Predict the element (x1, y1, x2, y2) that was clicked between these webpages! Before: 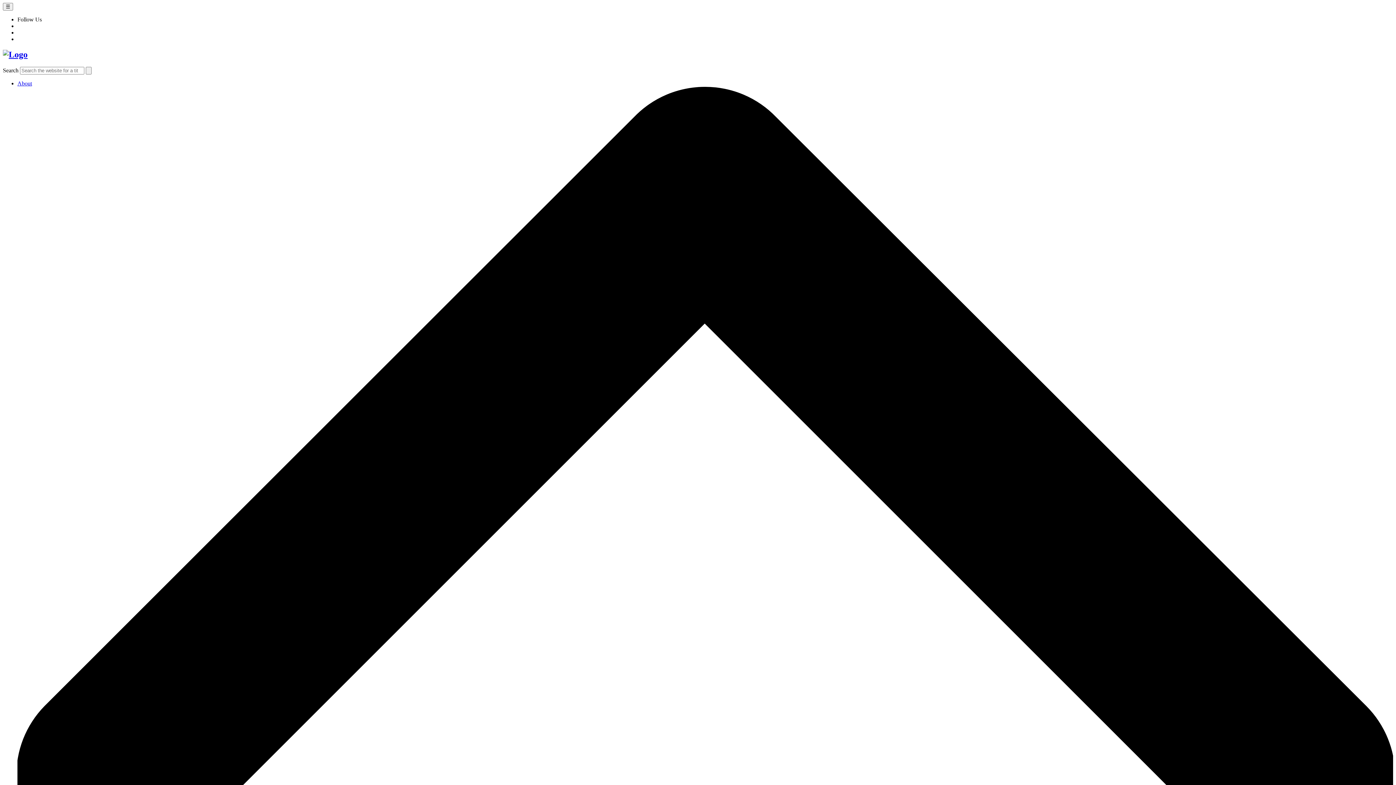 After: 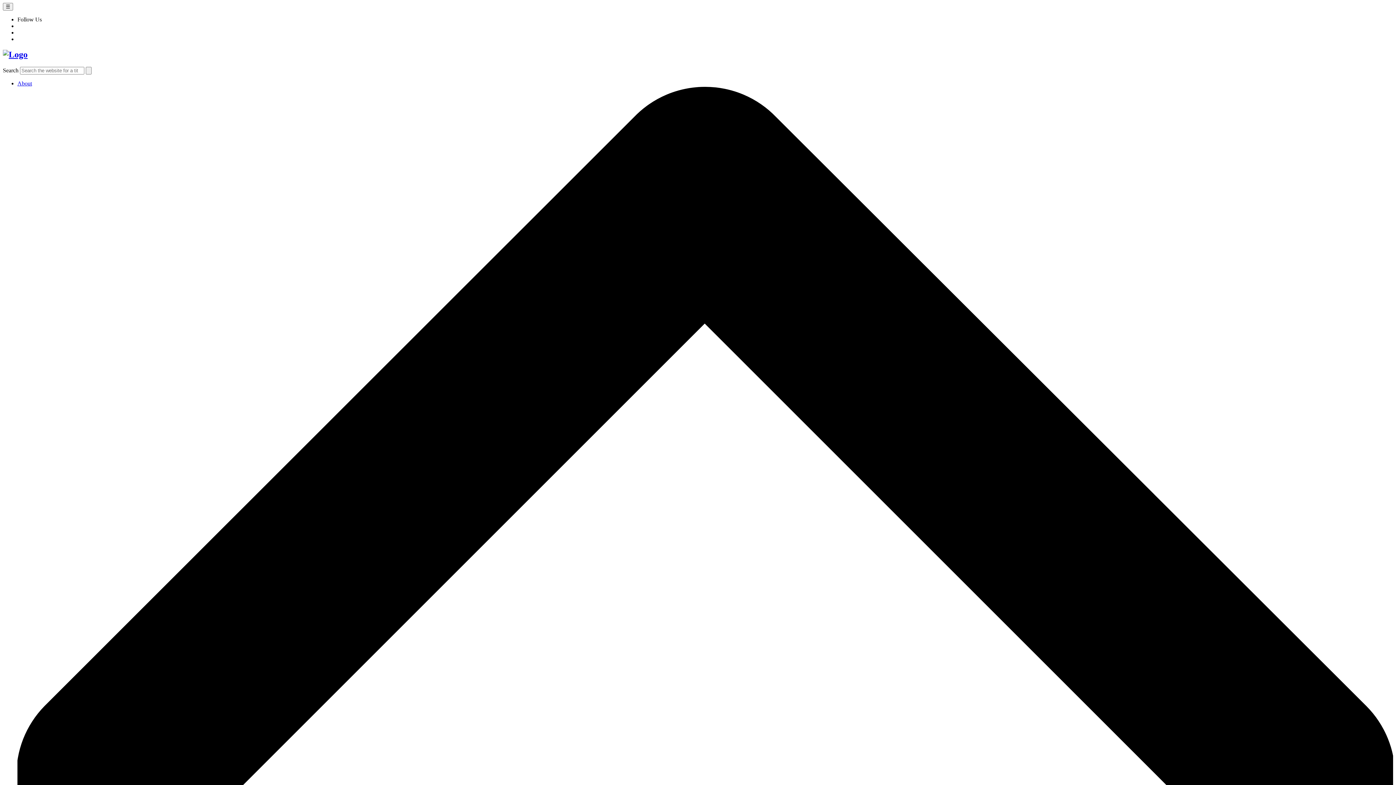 Action: bbox: (2, 49, 1393, 59)